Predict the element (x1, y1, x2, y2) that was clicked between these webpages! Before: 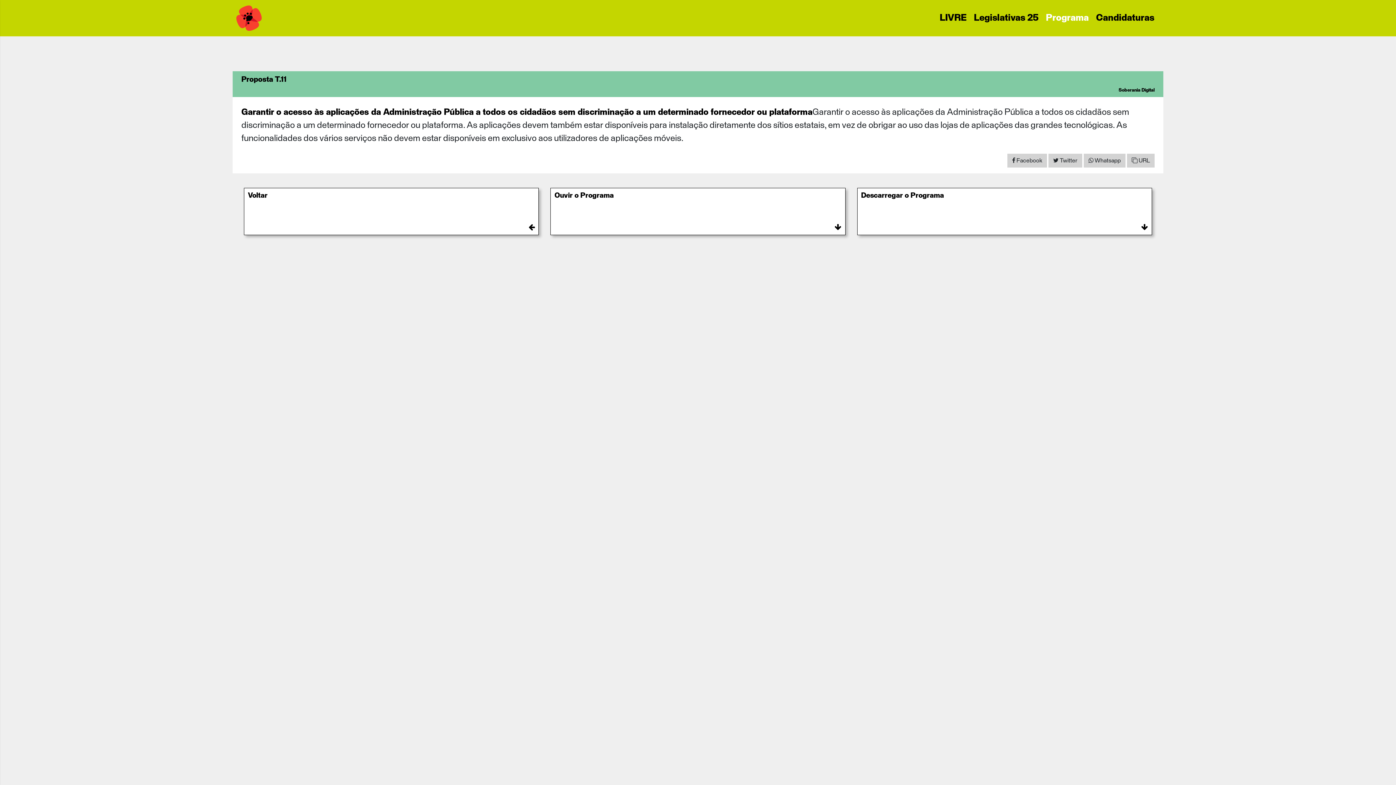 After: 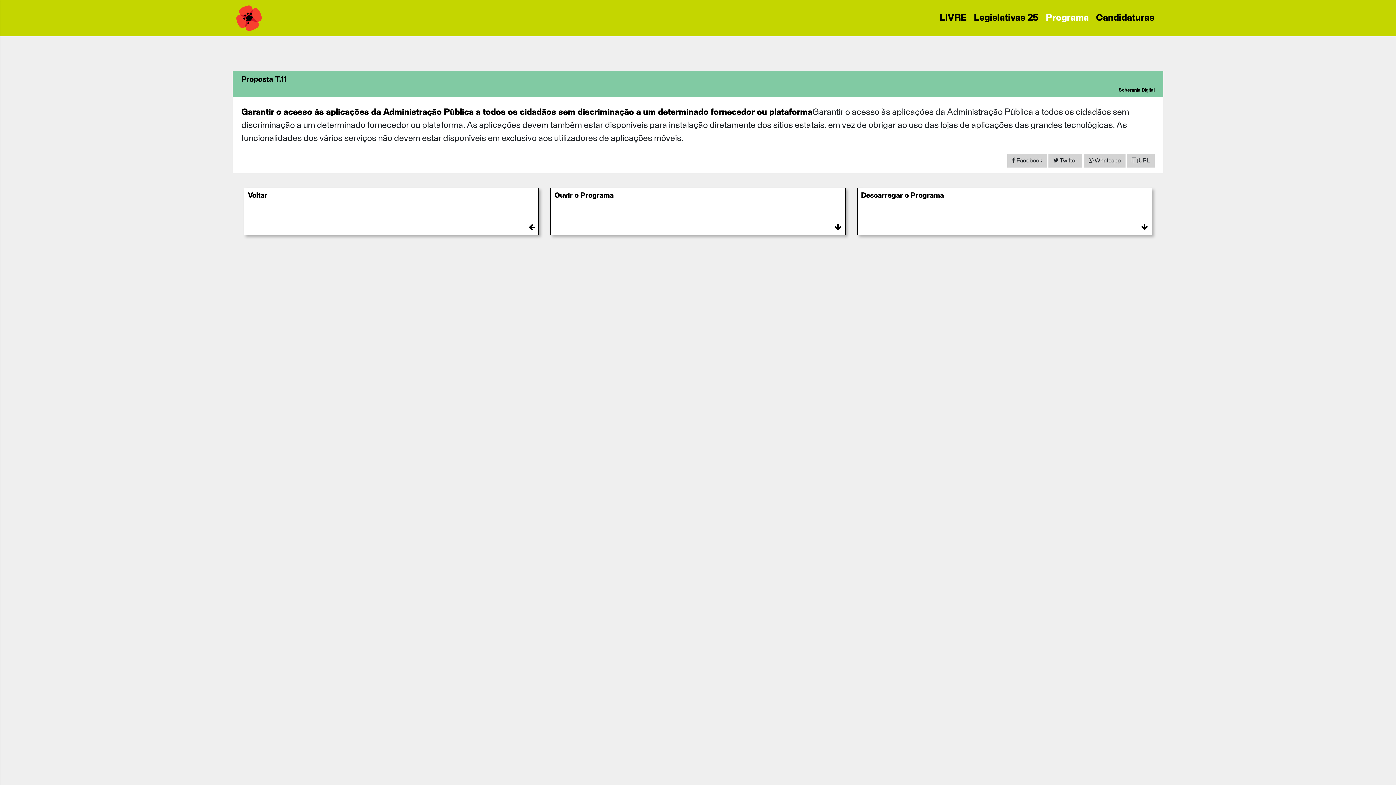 Action: bbox: (1127, 153, 1154, 167) label:  URL